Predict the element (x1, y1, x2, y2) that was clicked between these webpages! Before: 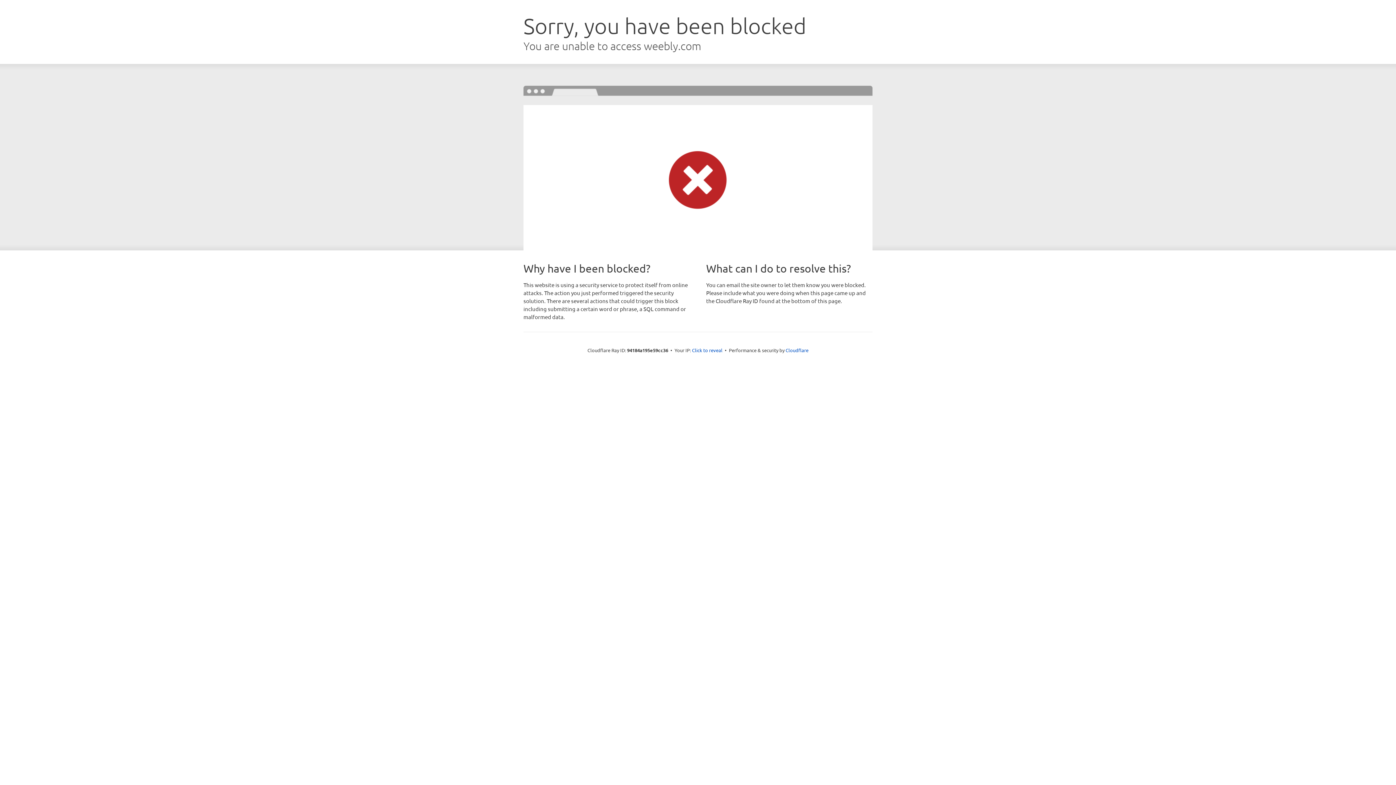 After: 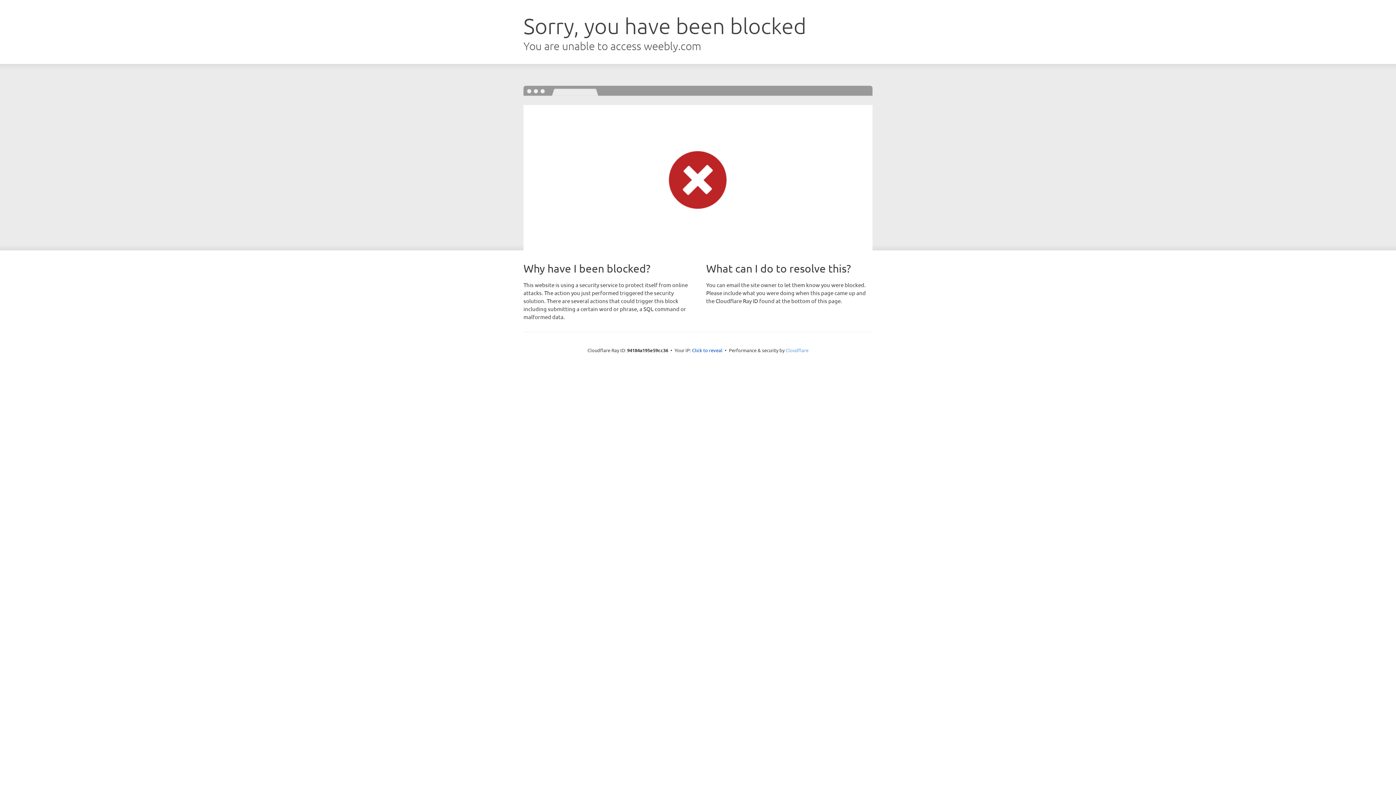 Action: label: Cloudflare bbox: (785, 347, 808, 353)